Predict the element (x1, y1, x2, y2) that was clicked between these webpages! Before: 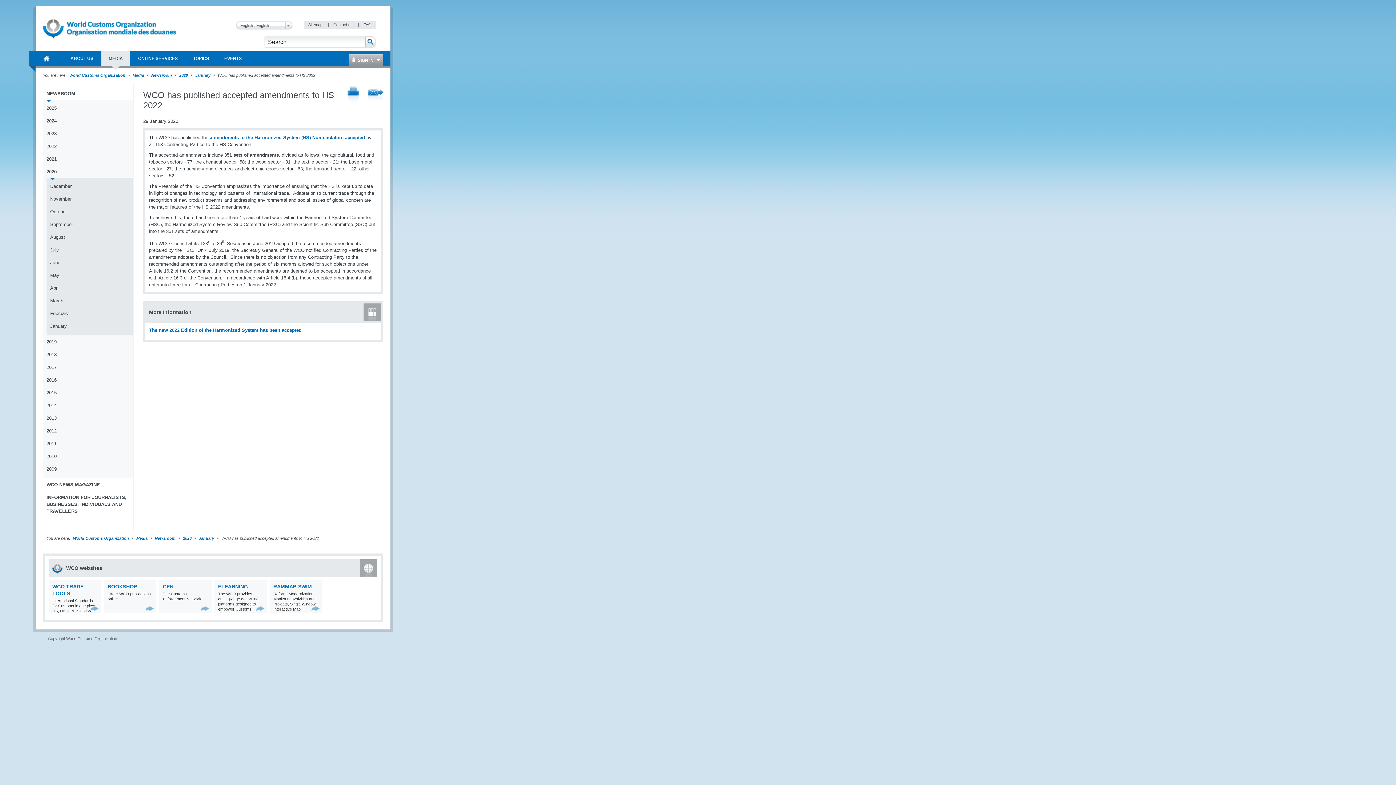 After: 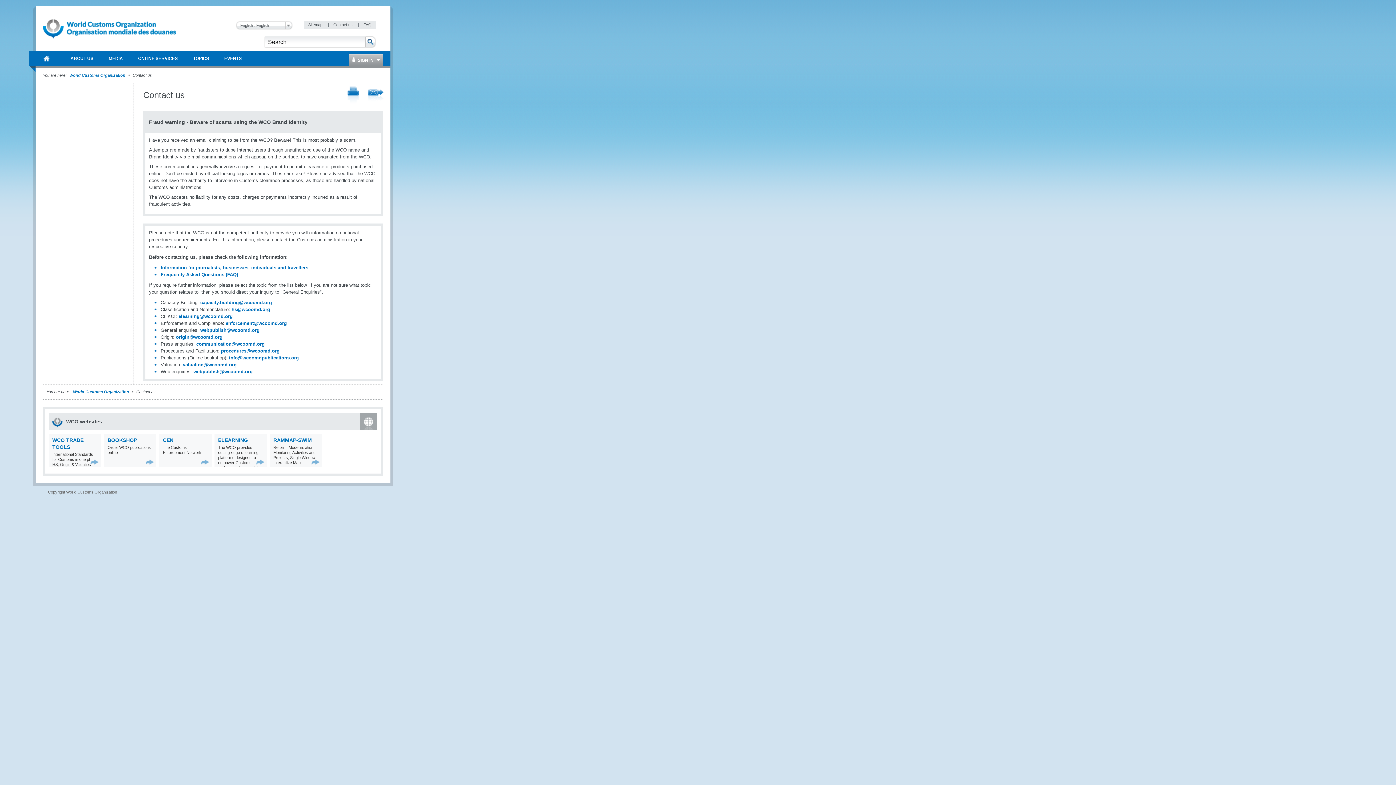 Action: label: Contact us  bbox: (333, 22, 353, 26)